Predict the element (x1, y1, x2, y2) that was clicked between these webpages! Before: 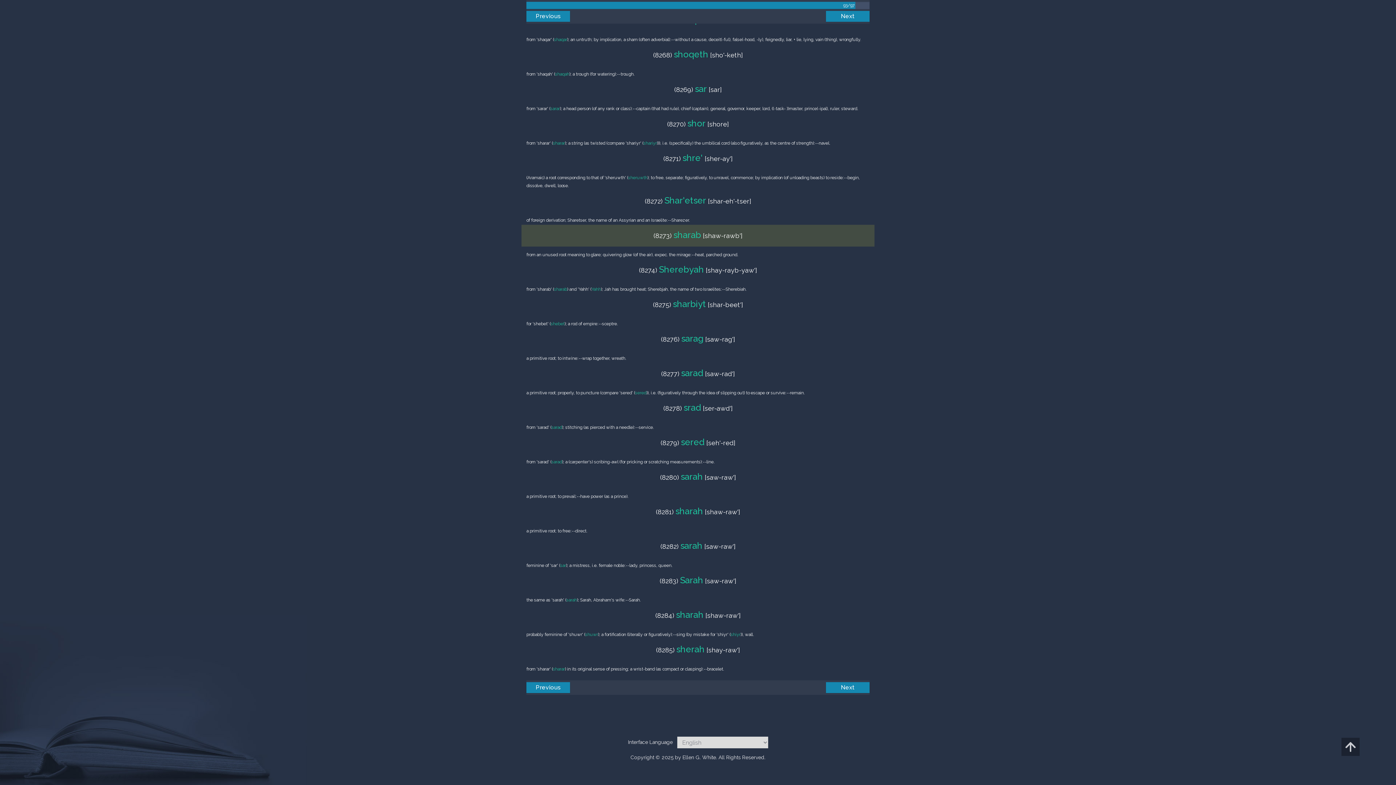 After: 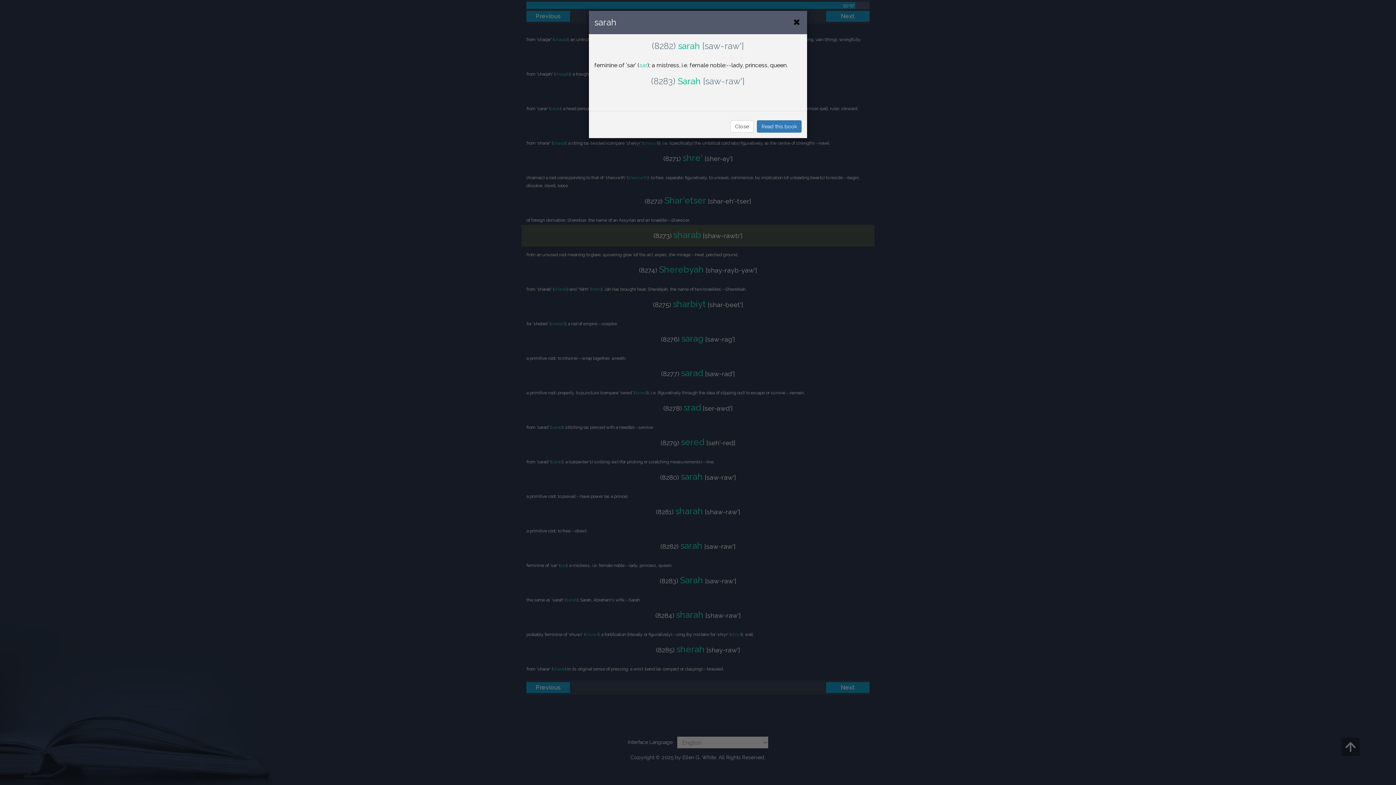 Action: label: sarah bbox: (566, 597, 577, 602)